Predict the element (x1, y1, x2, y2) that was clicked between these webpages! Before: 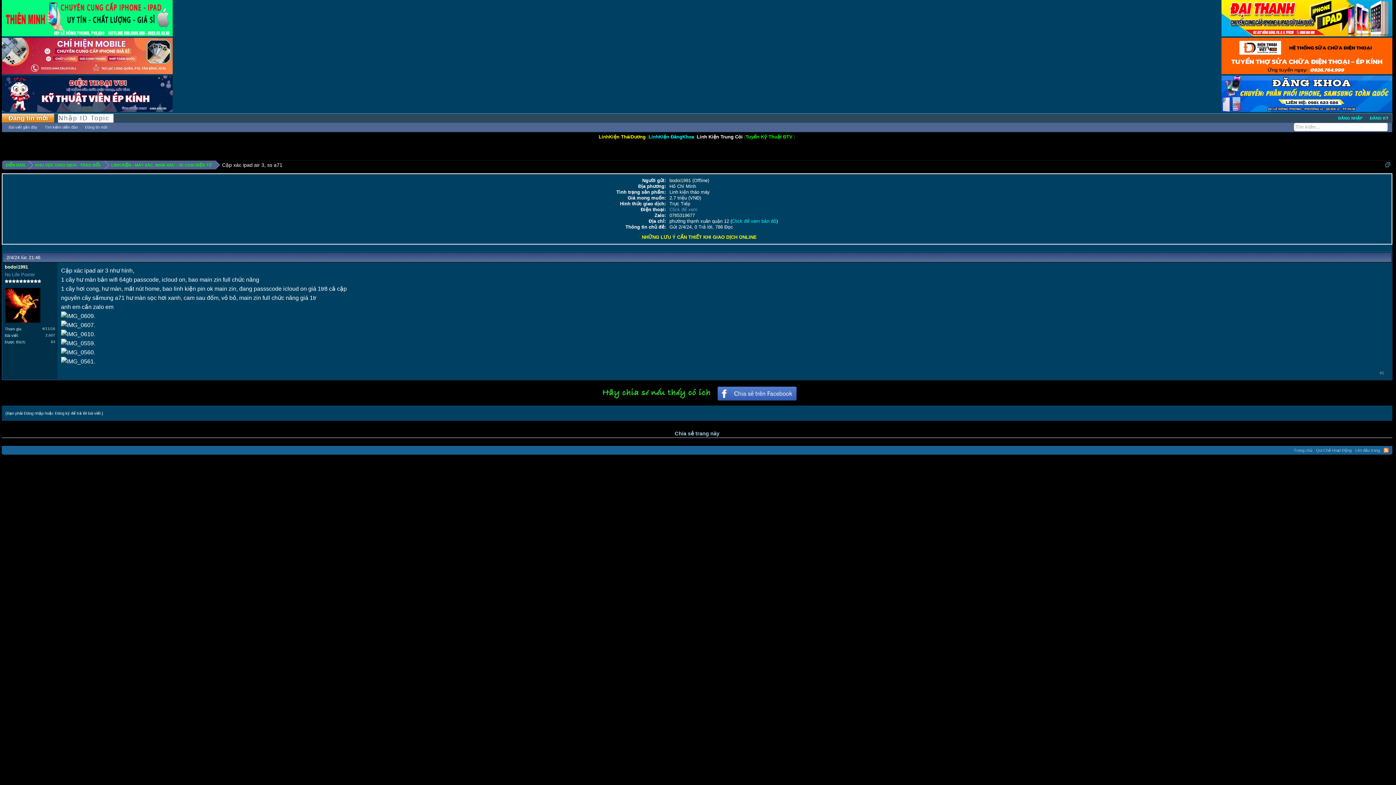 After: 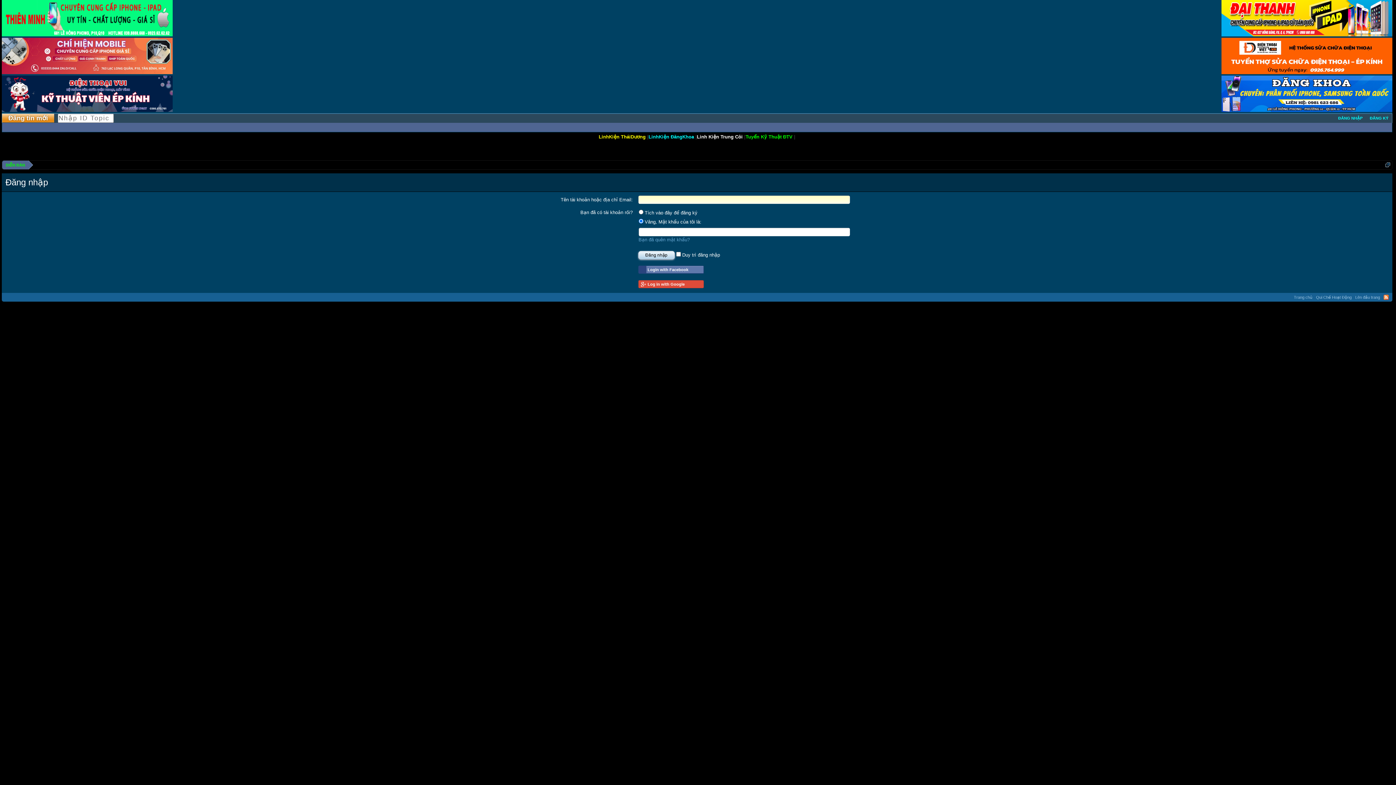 Action: bbox: (1334, 113, 1366, 122) label: ĐĂNG NHẬP